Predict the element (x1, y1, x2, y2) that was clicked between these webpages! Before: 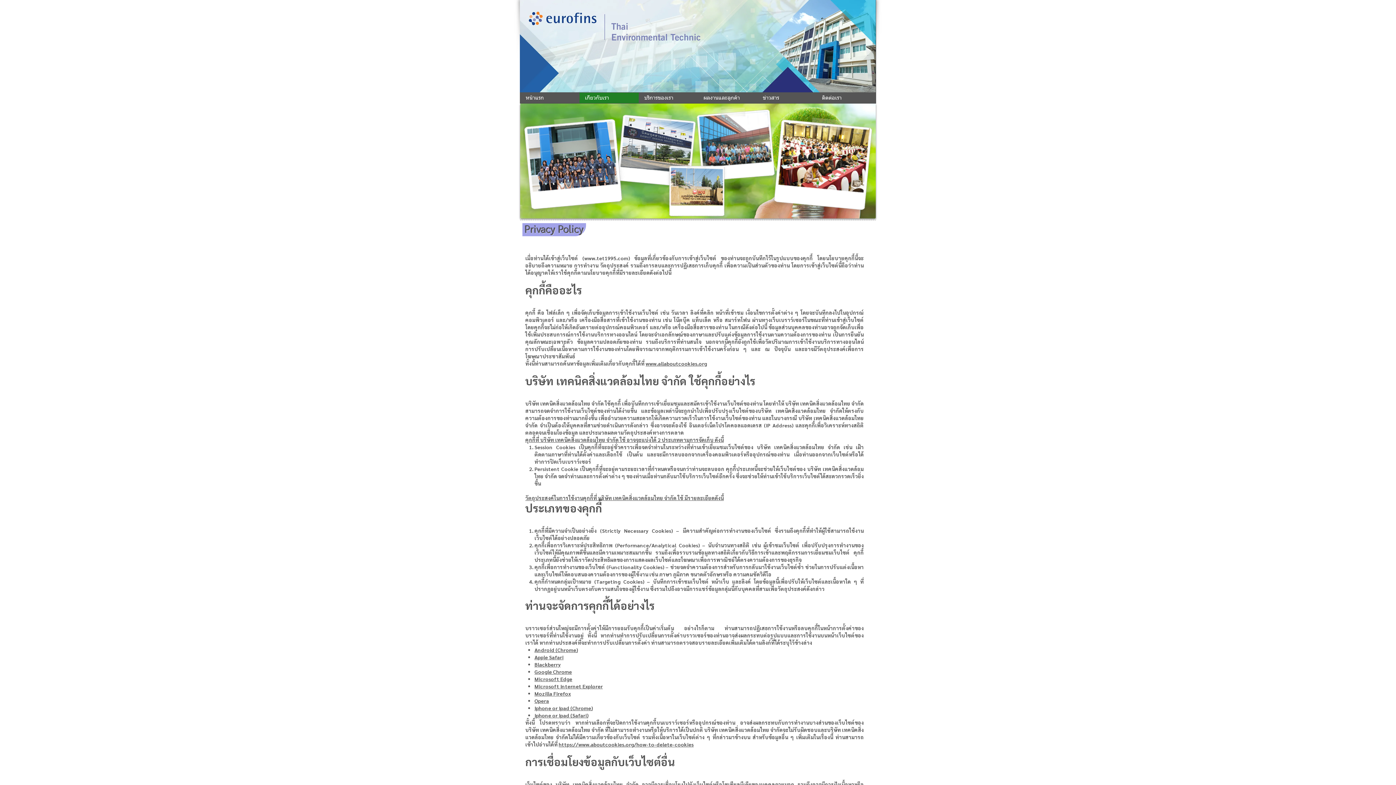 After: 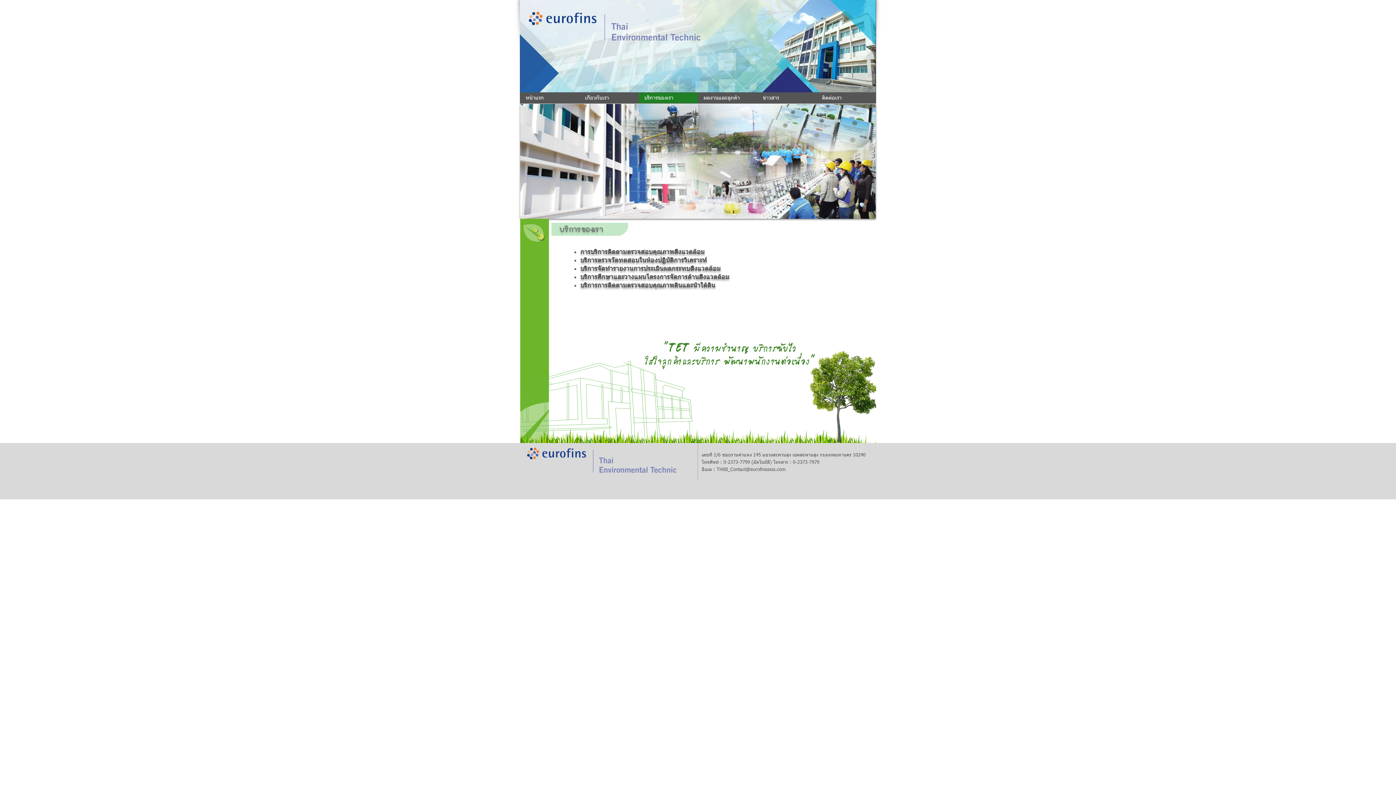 Action: bbox: (638, 92, 698, 103) label: บริการของเรา